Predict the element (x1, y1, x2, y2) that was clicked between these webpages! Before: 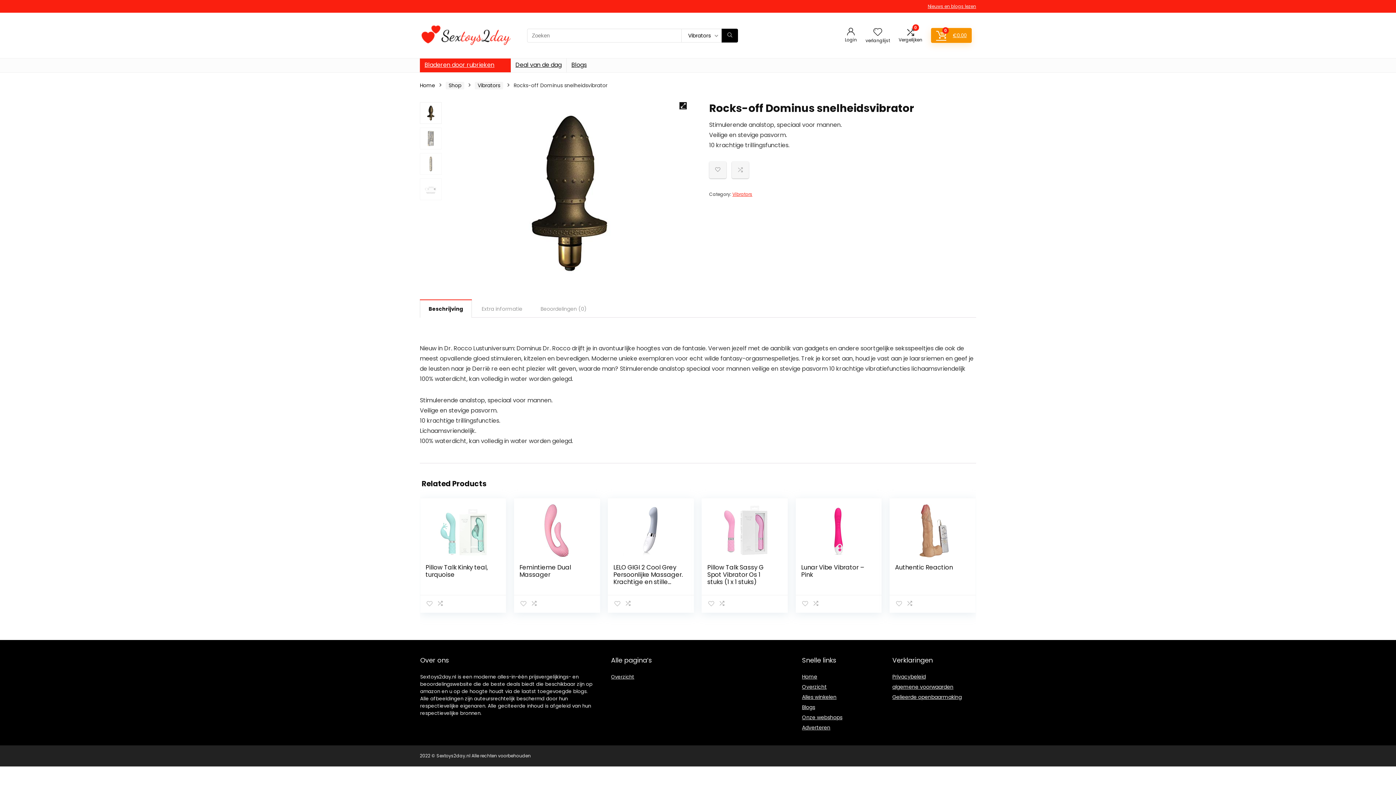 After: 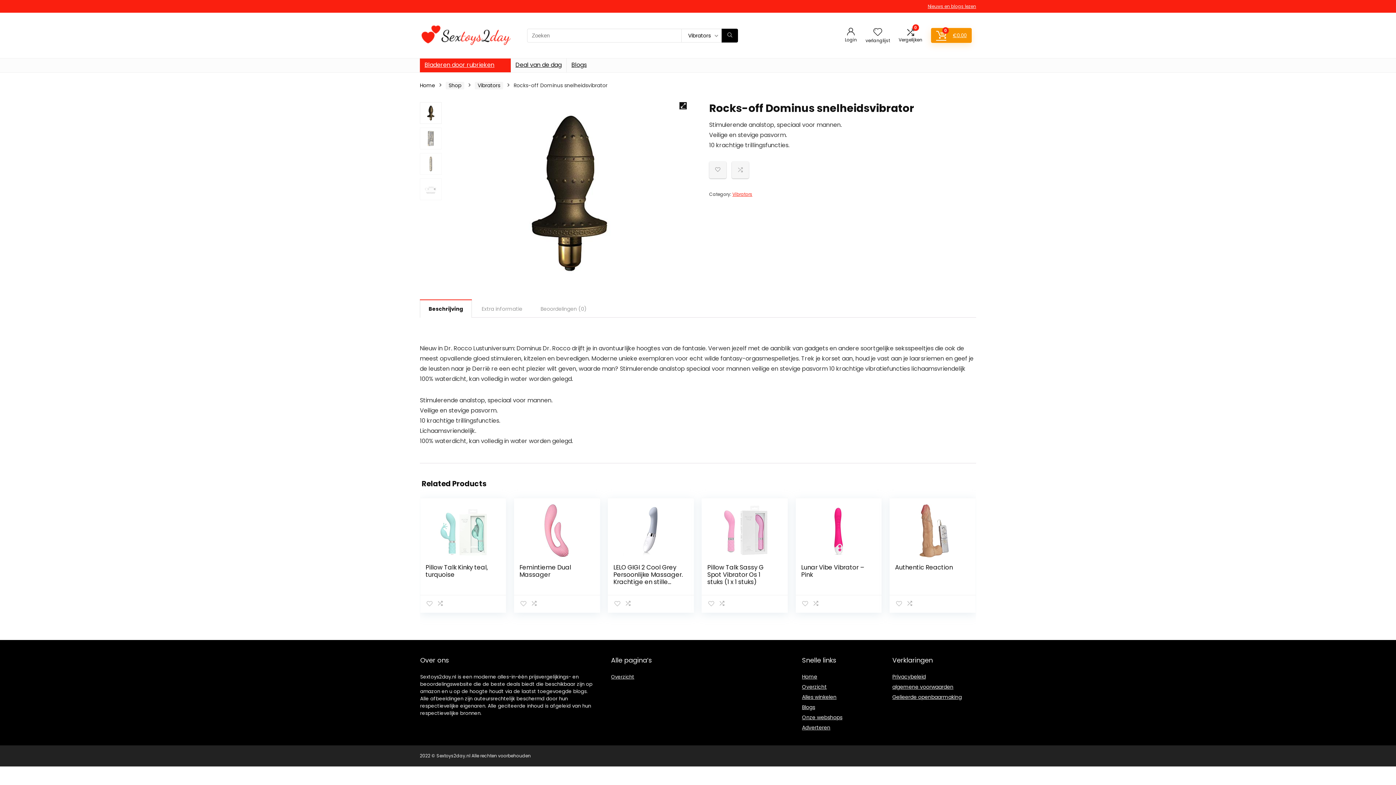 Action: bbox: (420, 300, 472, 317) label: Beschrijving